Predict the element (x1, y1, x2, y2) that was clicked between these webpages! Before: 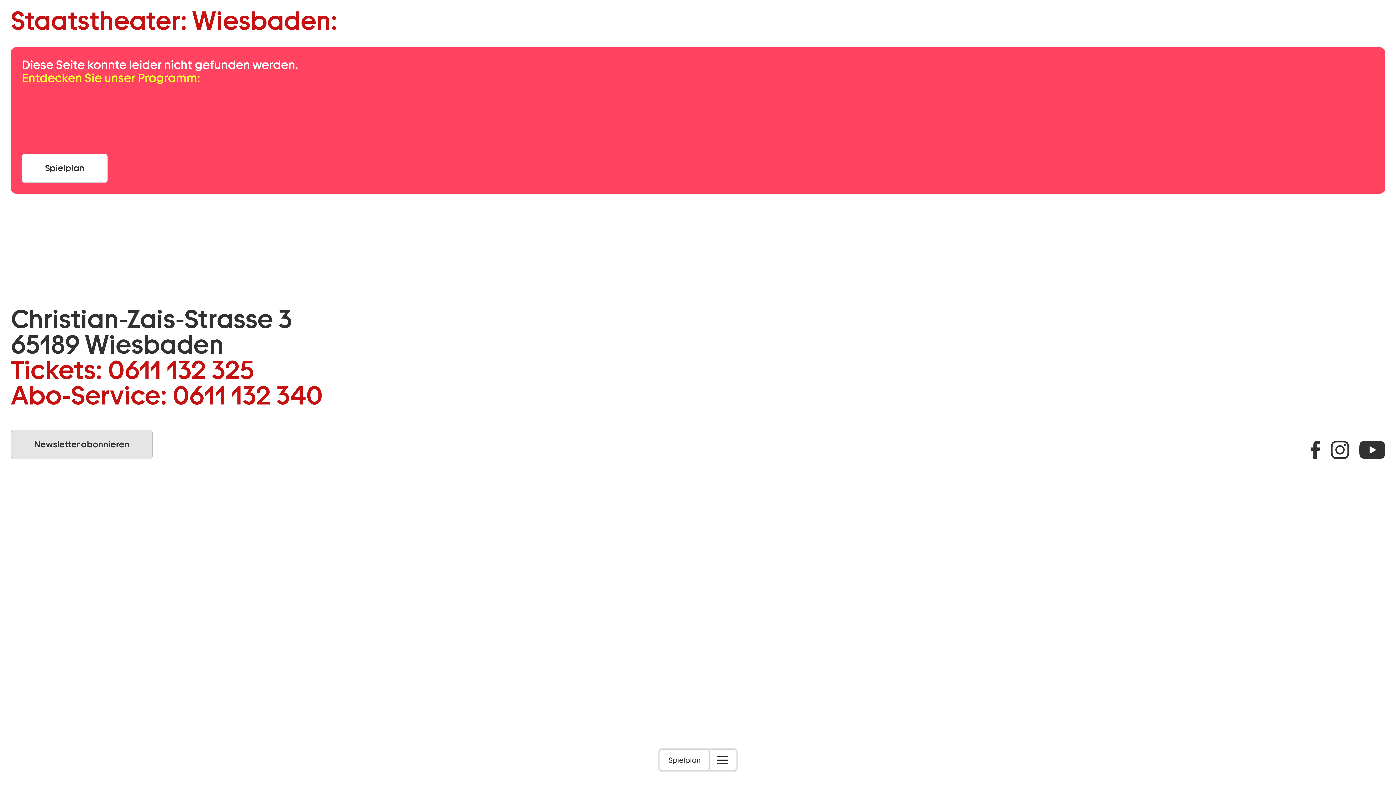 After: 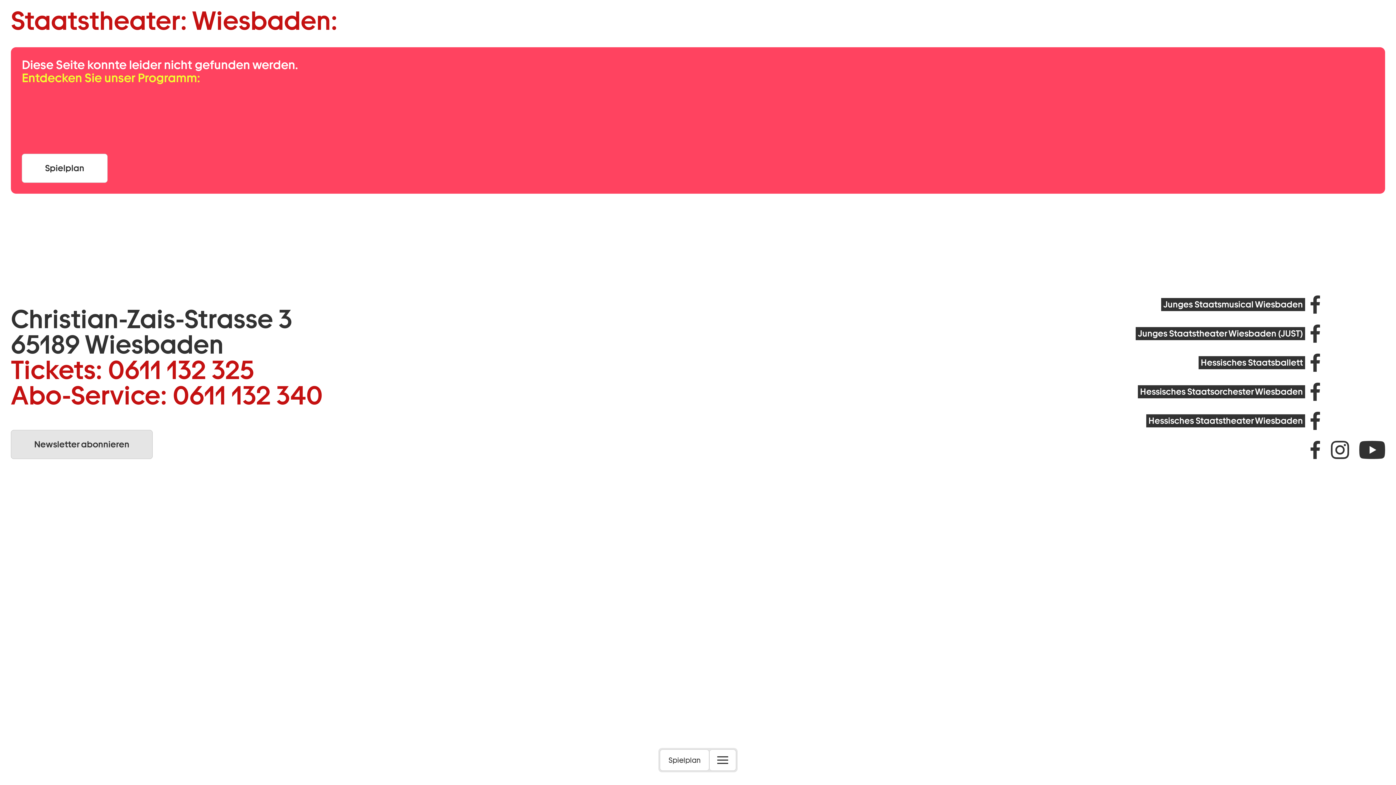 Action: bbox: (1310, 441, 1320, 459) label: Facebook